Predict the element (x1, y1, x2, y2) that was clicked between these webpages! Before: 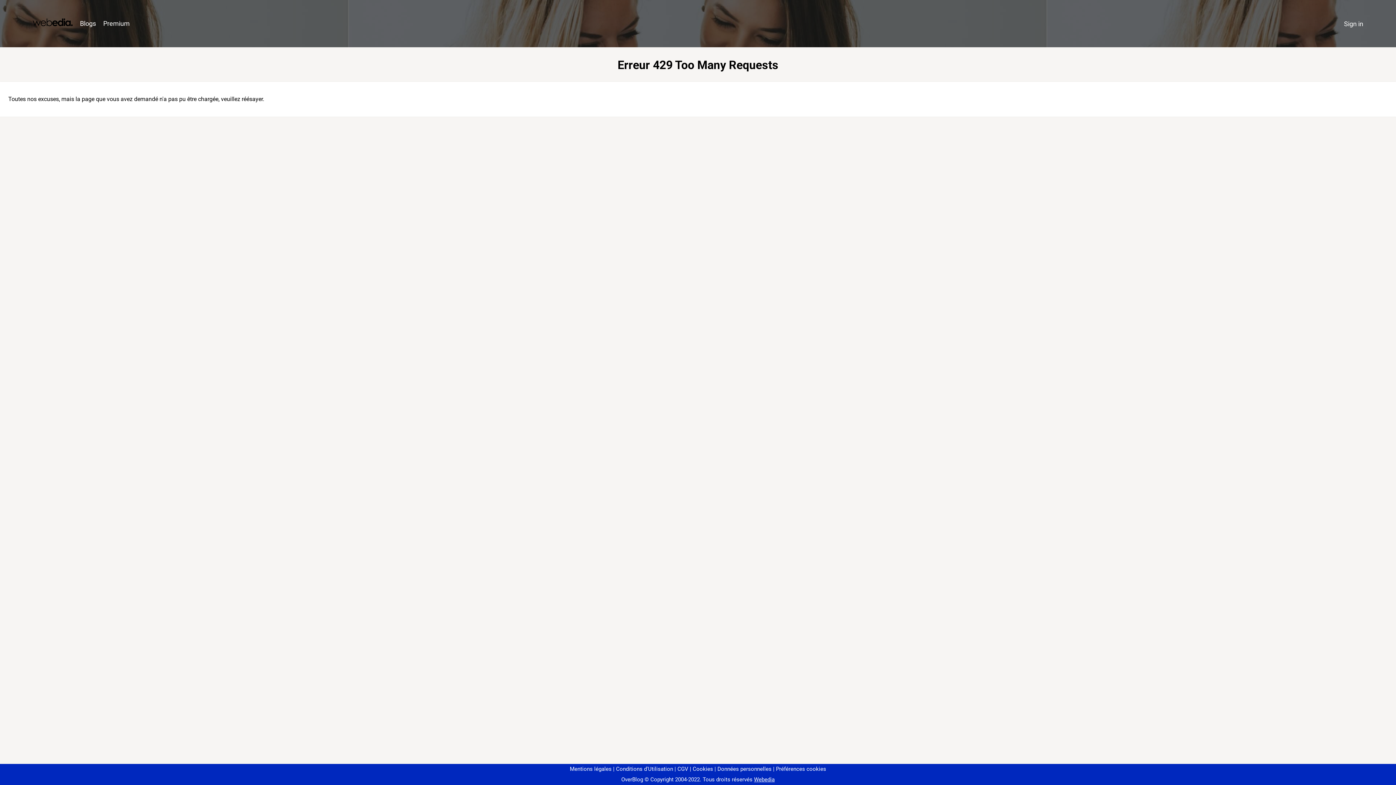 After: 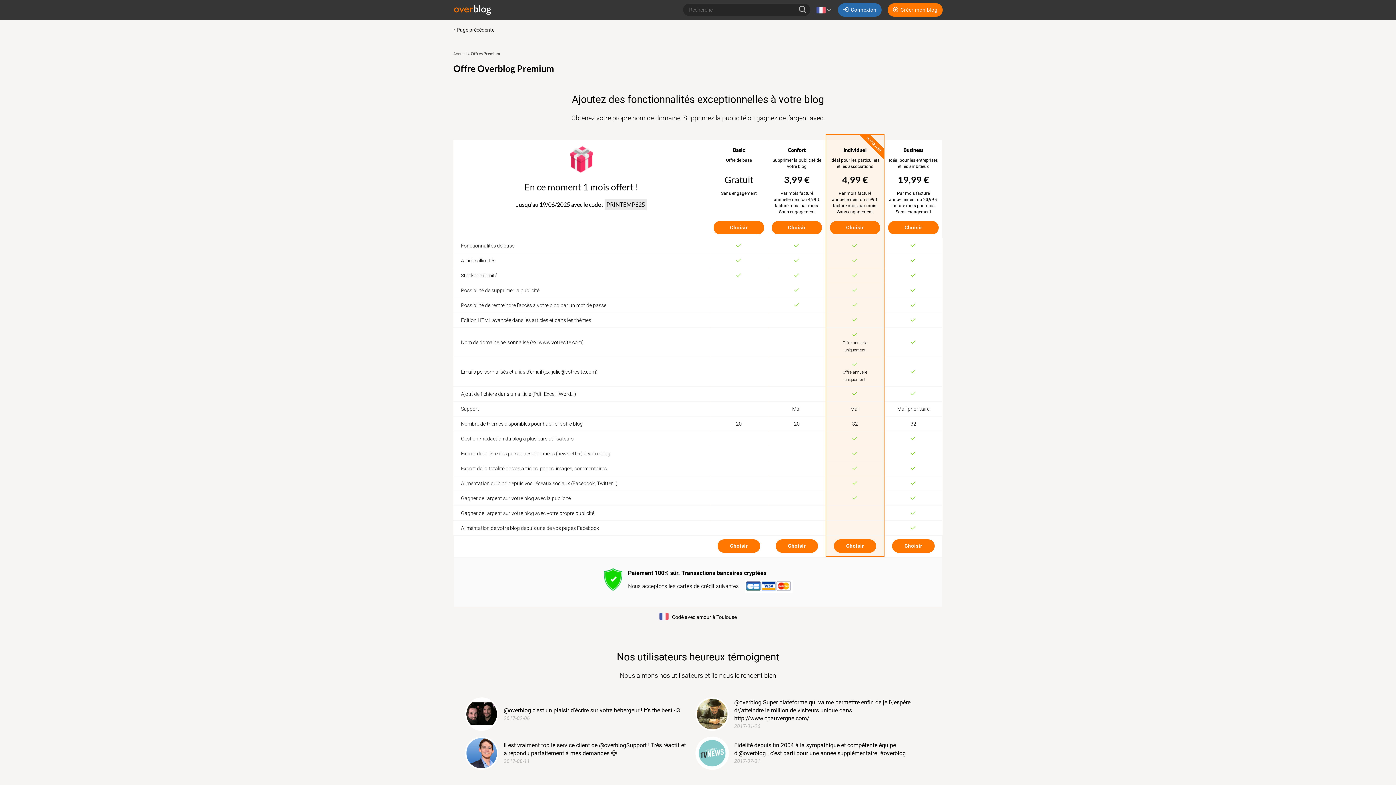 Action: label: Premium bbox: (99, 16, 133, 31)